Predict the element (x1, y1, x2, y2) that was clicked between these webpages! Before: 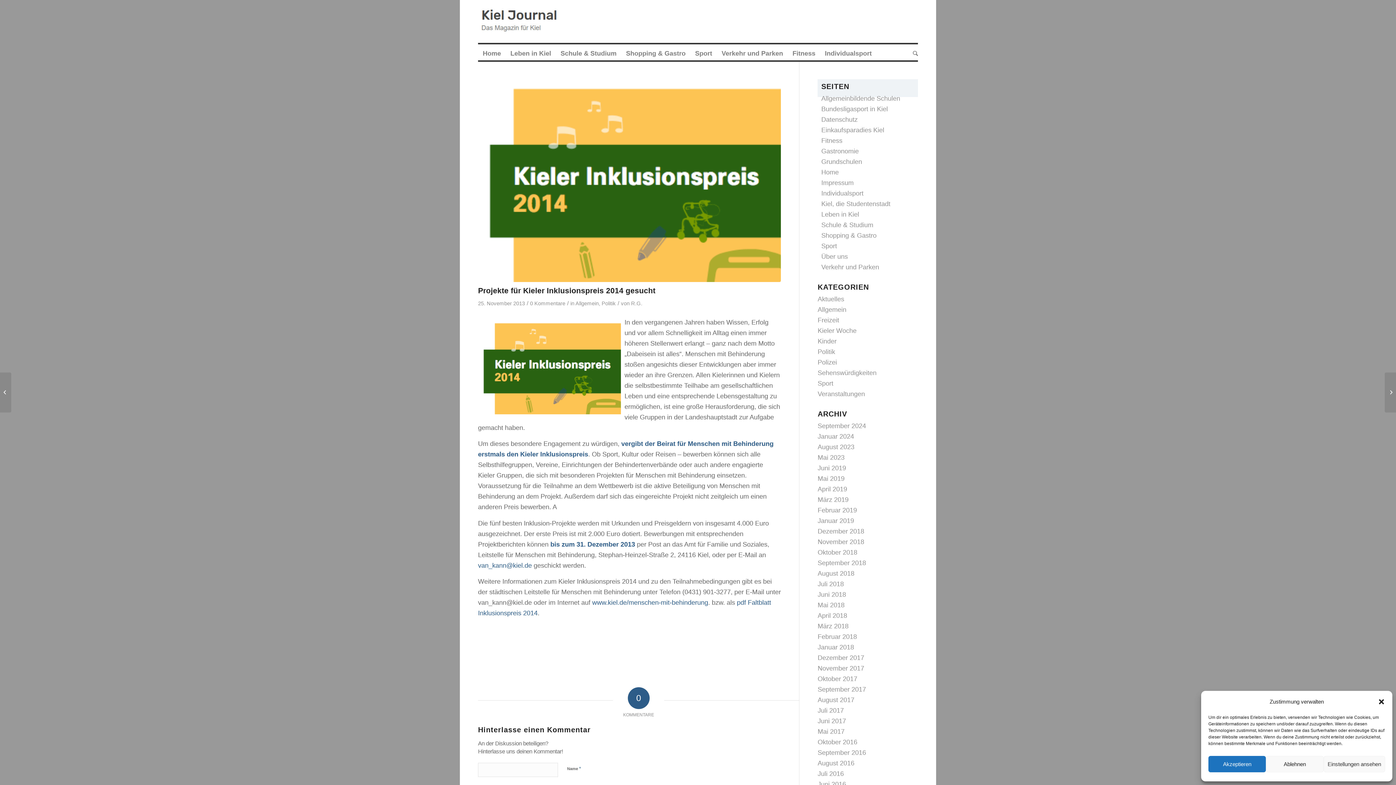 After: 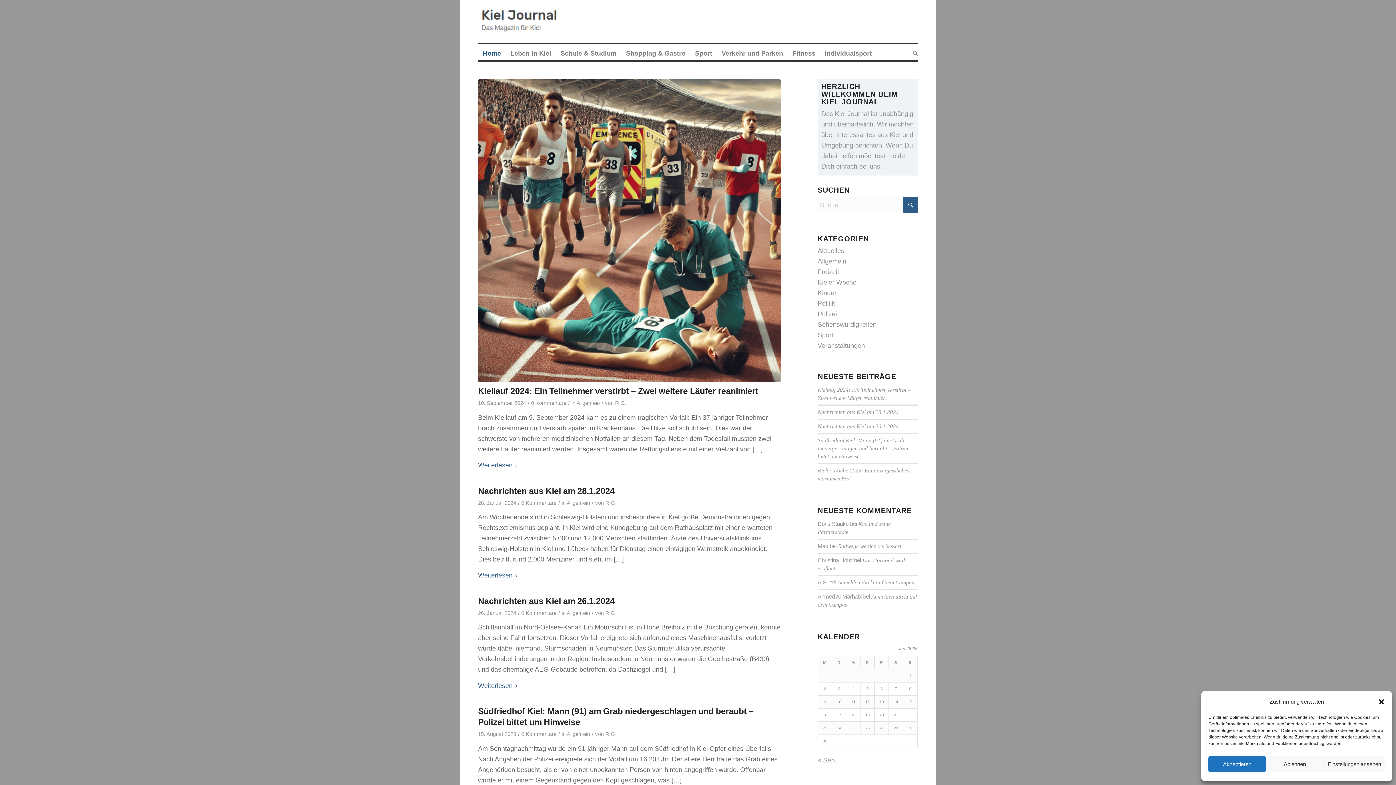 Action: label: Juni 2018 bbox: (817, 591, 846, 598)